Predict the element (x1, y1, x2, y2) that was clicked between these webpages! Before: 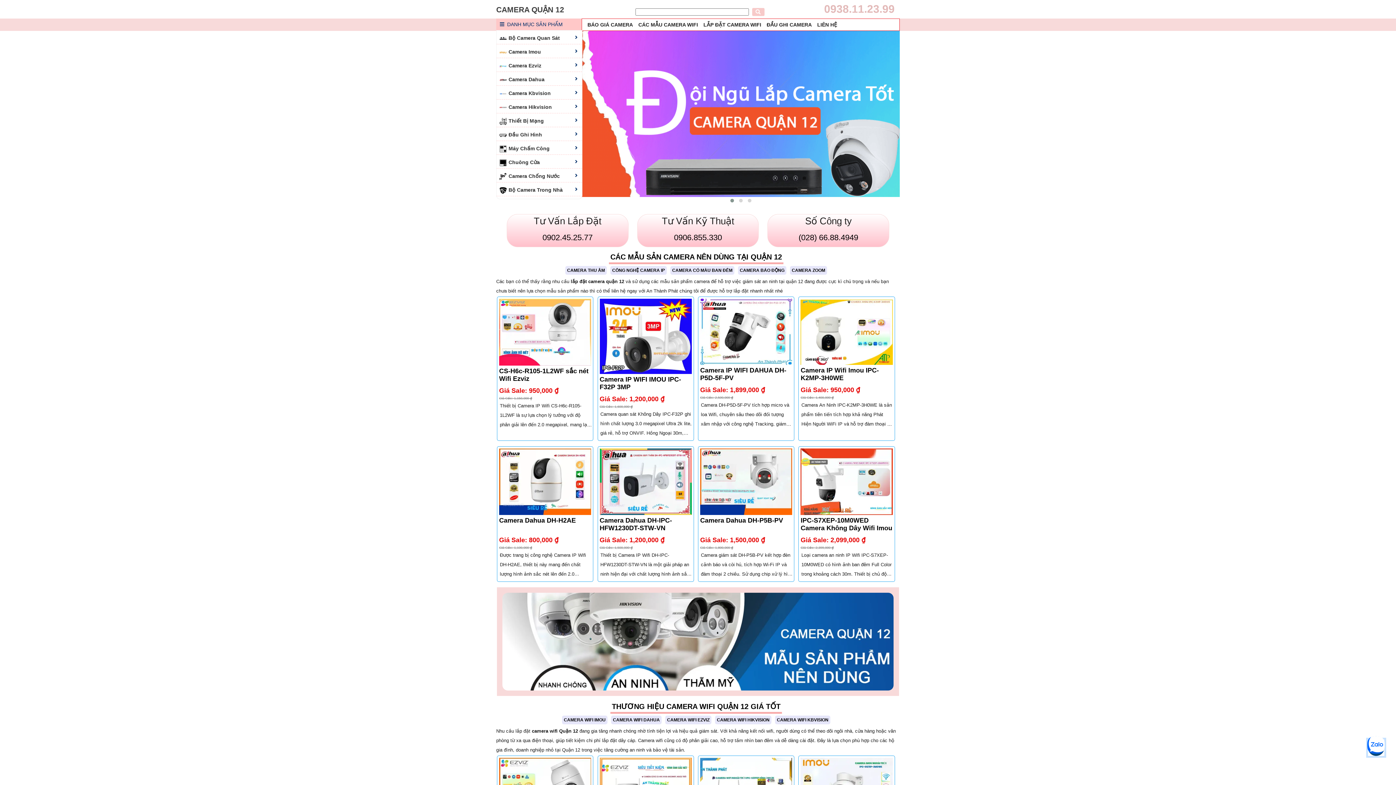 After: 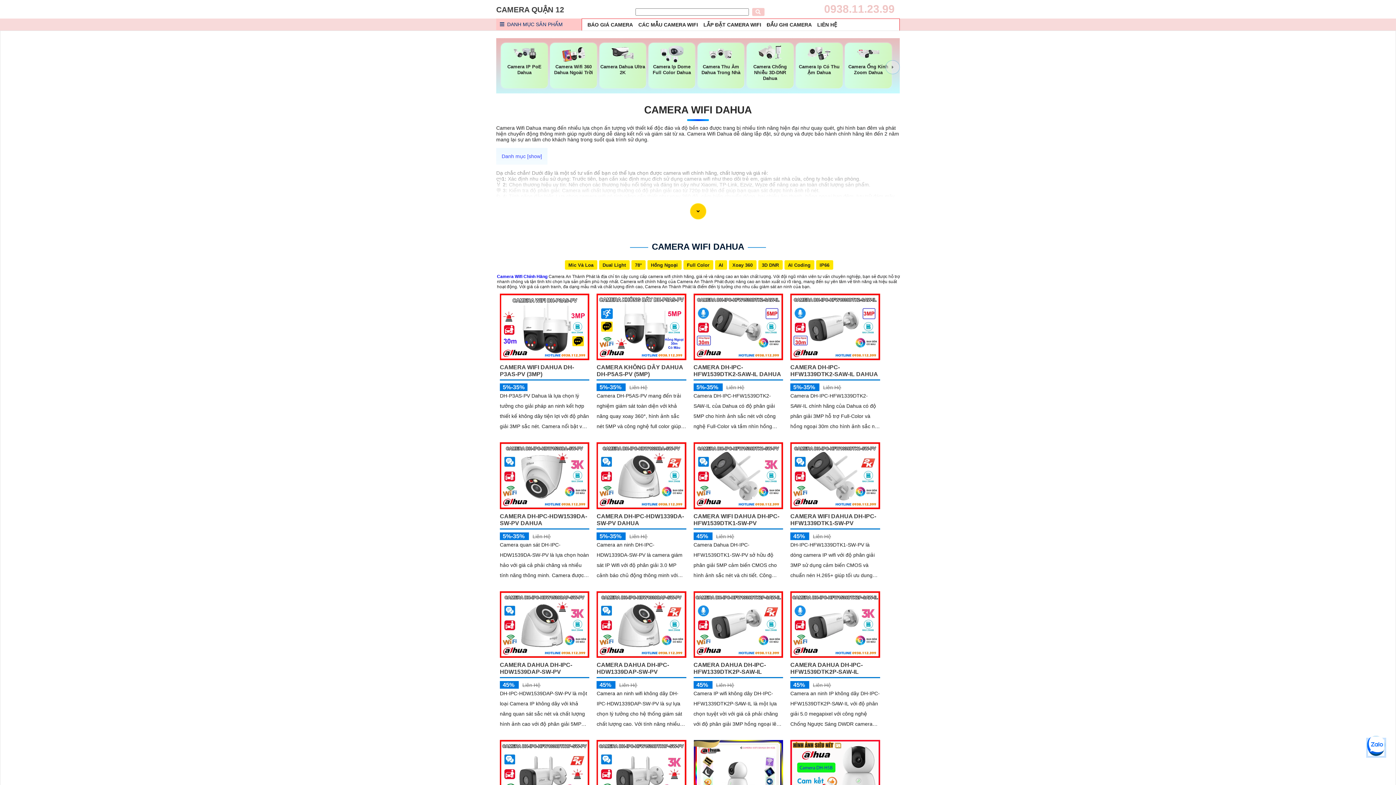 Action: bbox: (611, 715, 661, 724) label: CAMERA WIFI DAHUA